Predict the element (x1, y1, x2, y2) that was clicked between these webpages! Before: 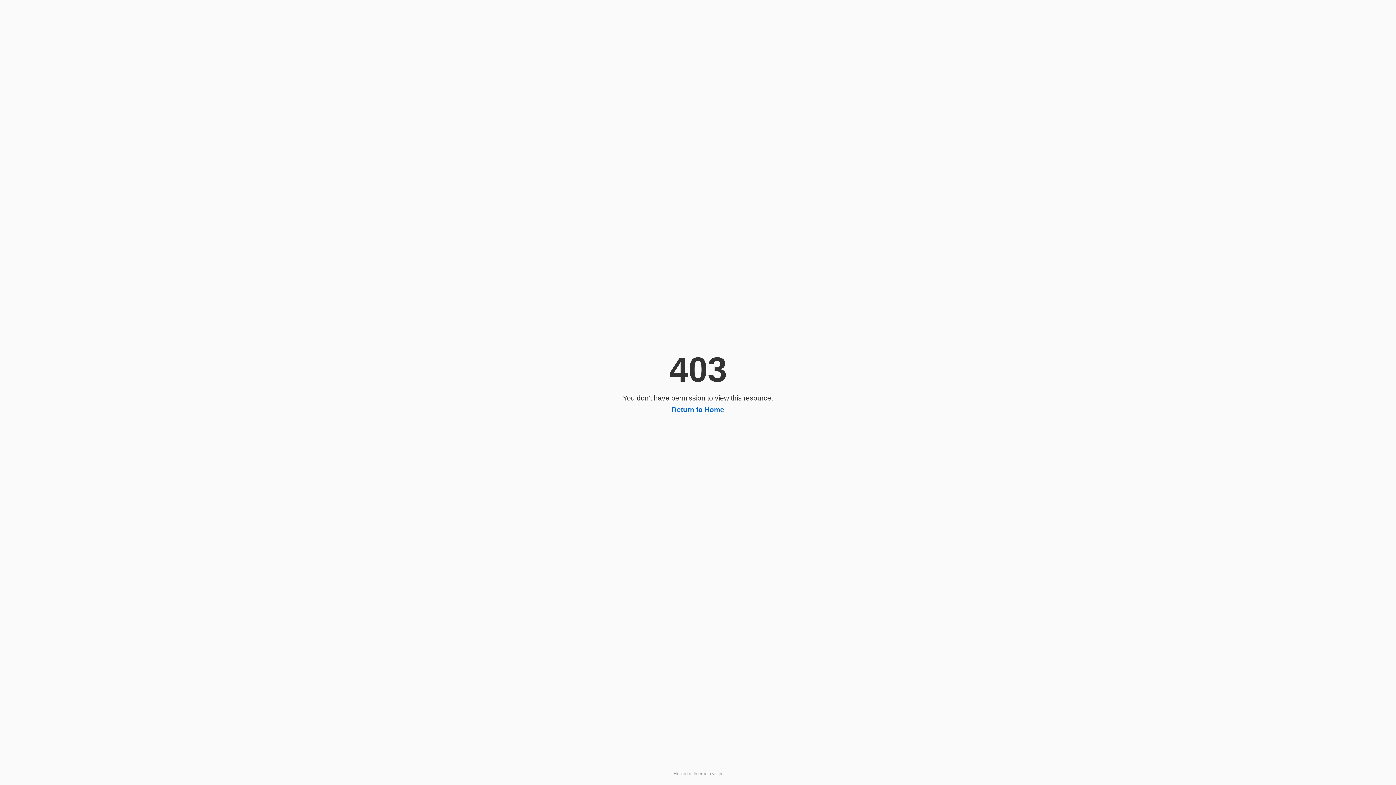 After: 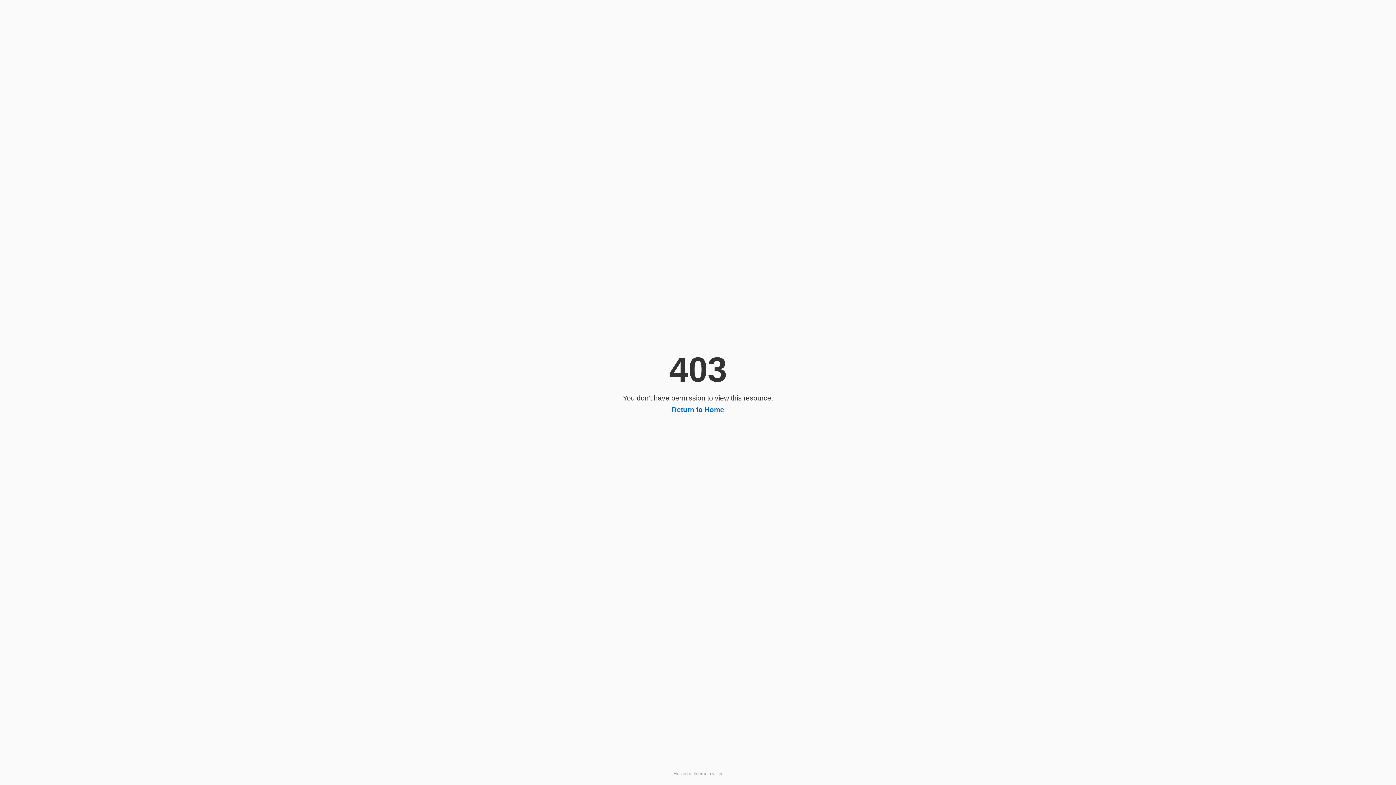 Action: bbox: (672, 406, 724, 413) label: Return to Home